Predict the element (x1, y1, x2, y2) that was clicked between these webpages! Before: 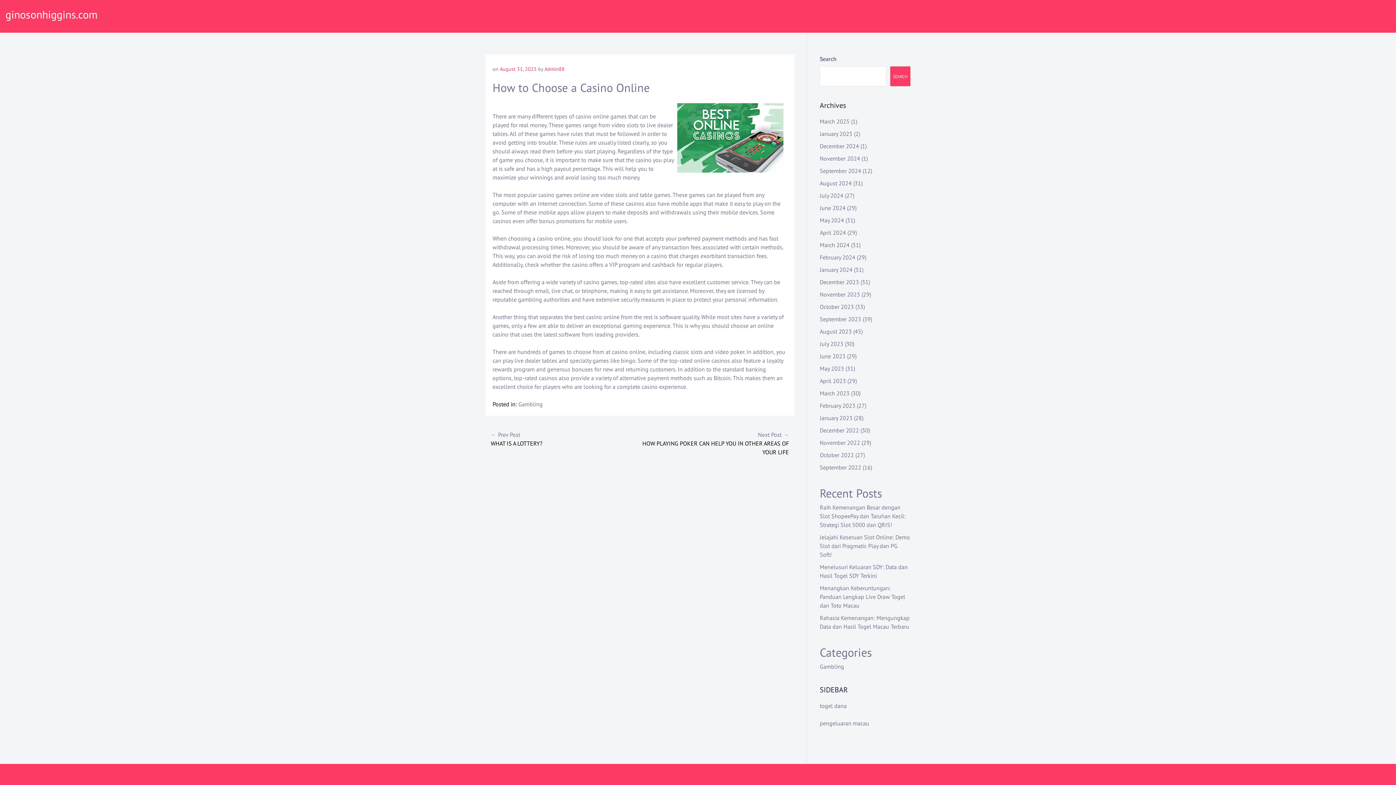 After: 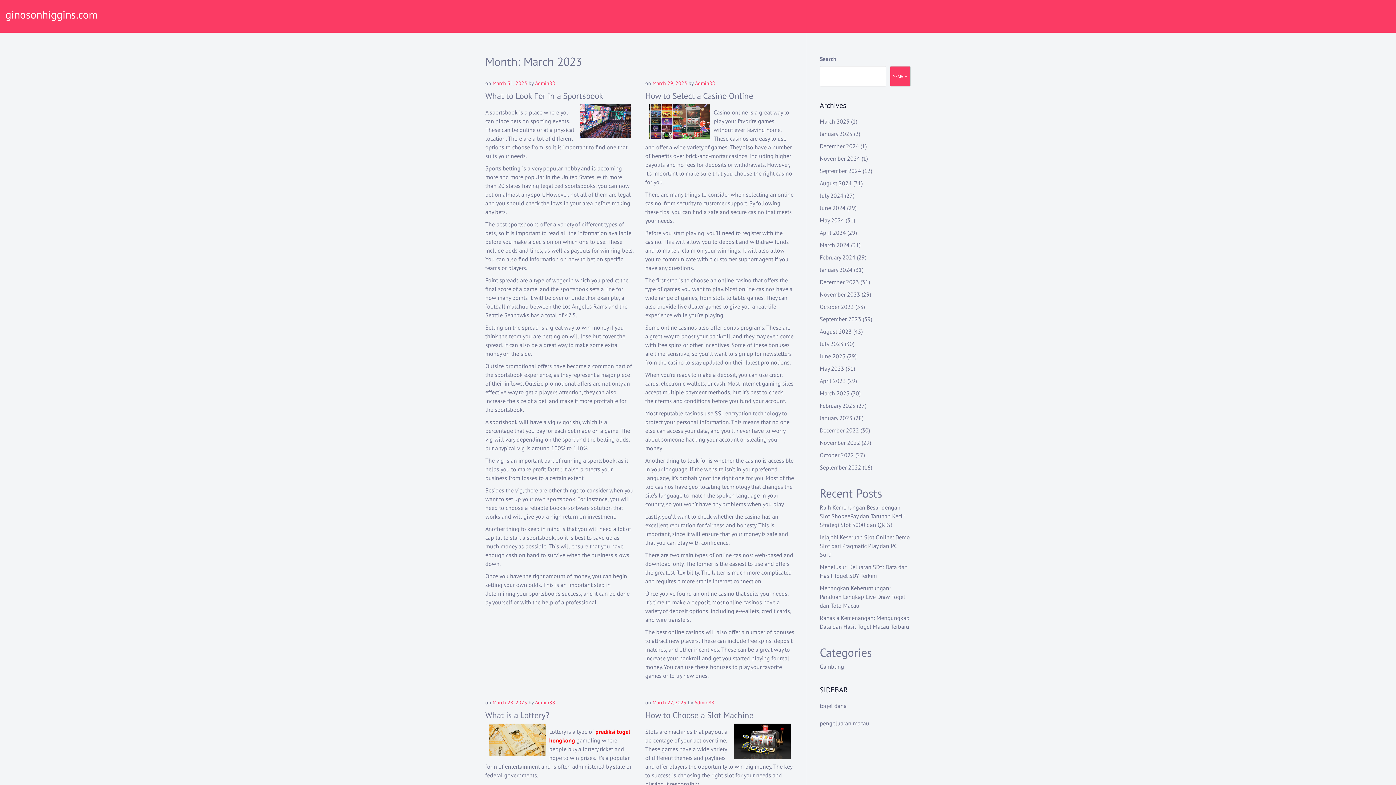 Action: label: March 2023 bbox: (820, 389, 849, 397)